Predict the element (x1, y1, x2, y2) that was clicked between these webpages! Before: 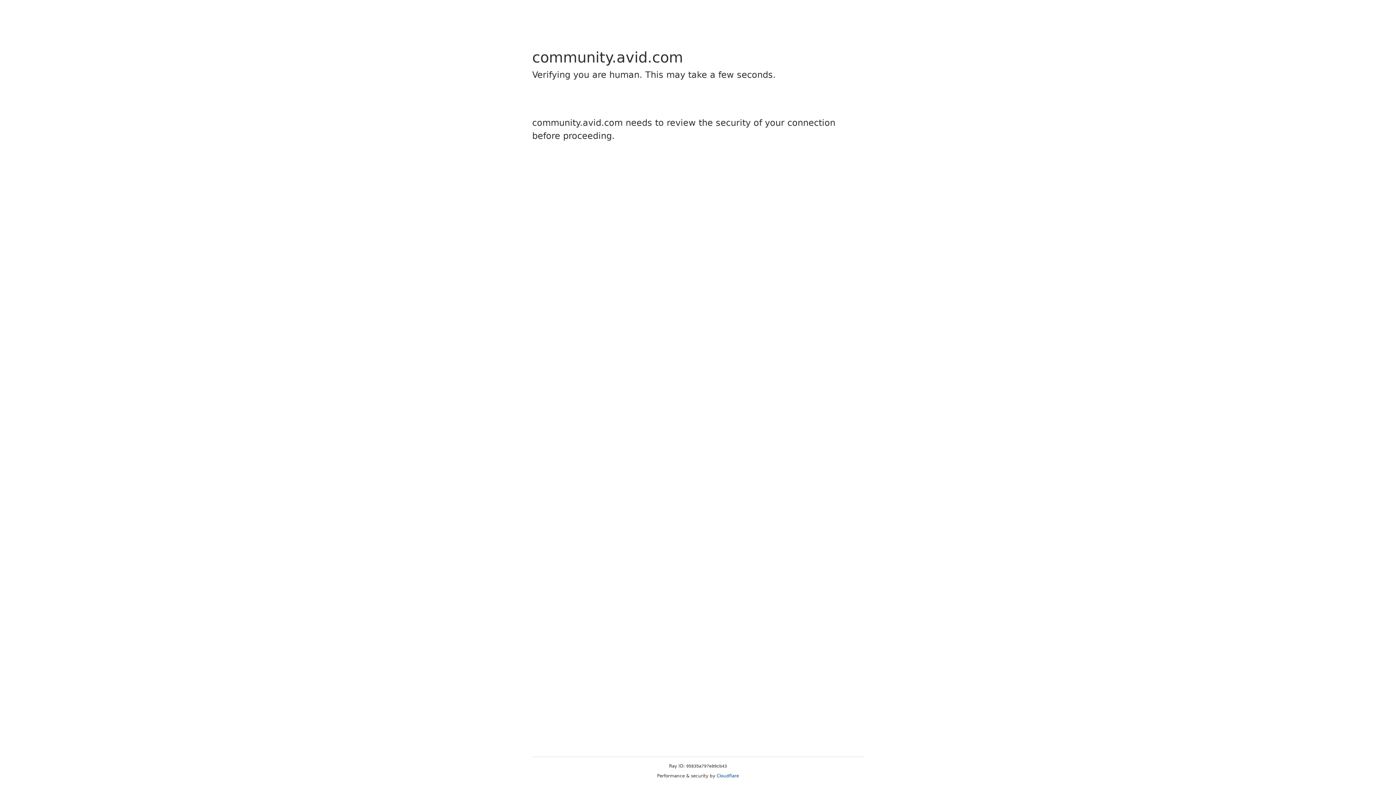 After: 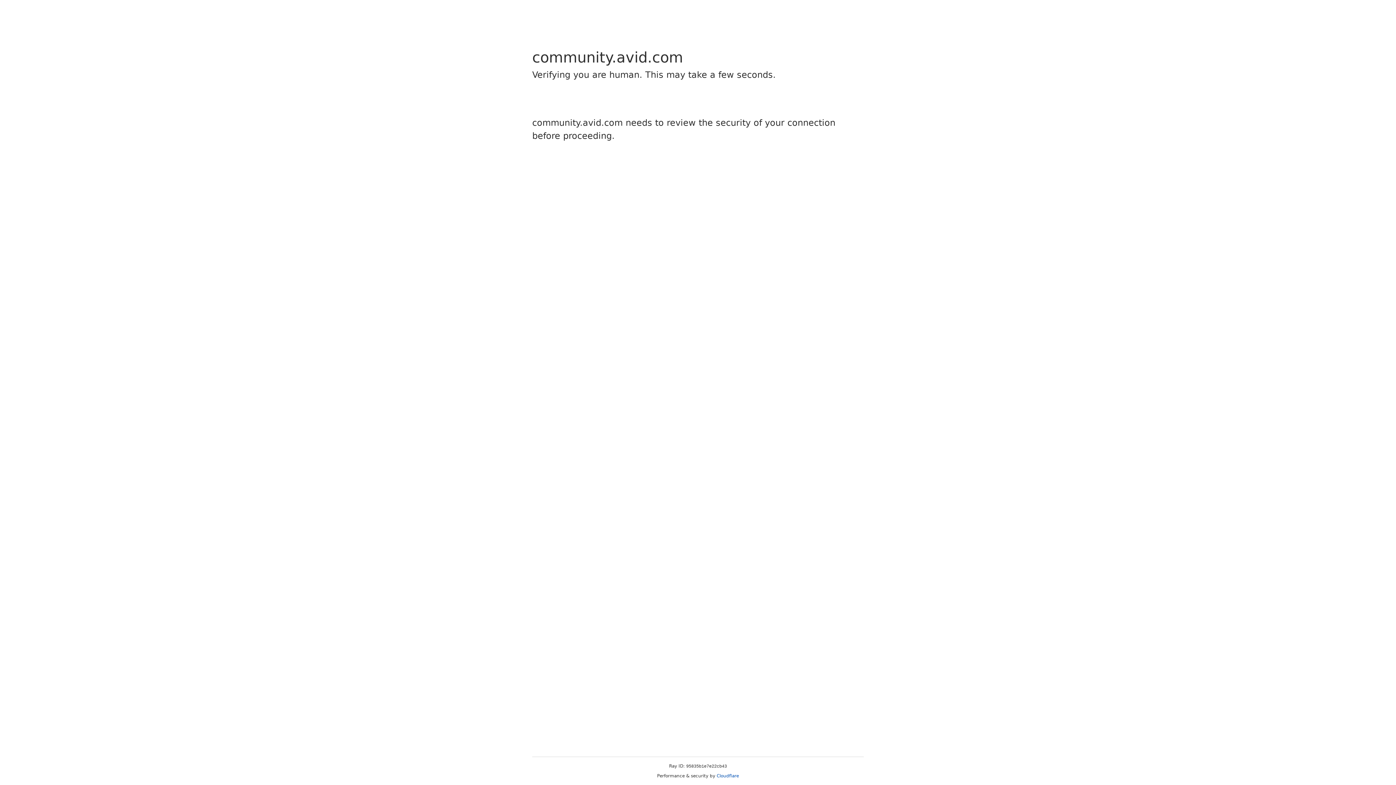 Action: bbox: (716, 773, 739, 778) label: Cloudflare